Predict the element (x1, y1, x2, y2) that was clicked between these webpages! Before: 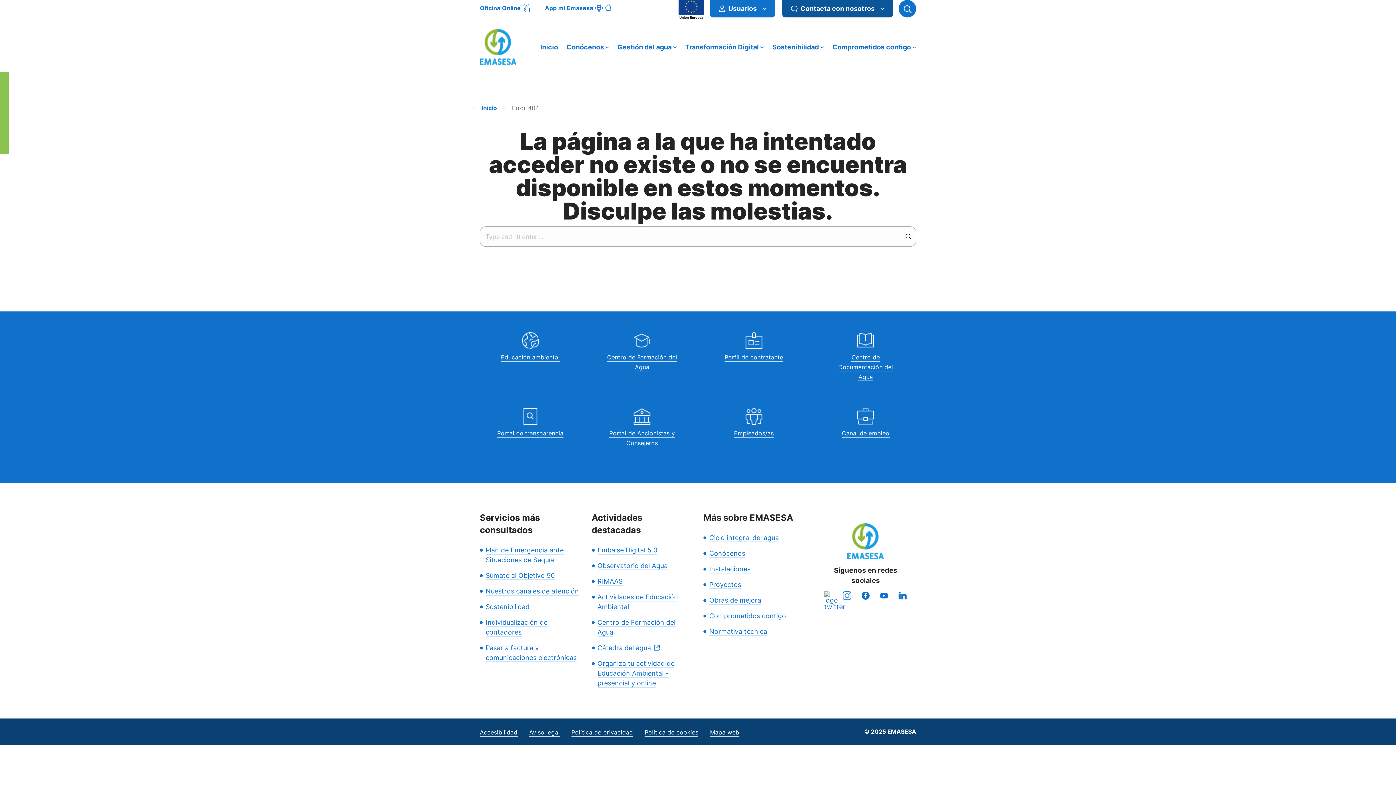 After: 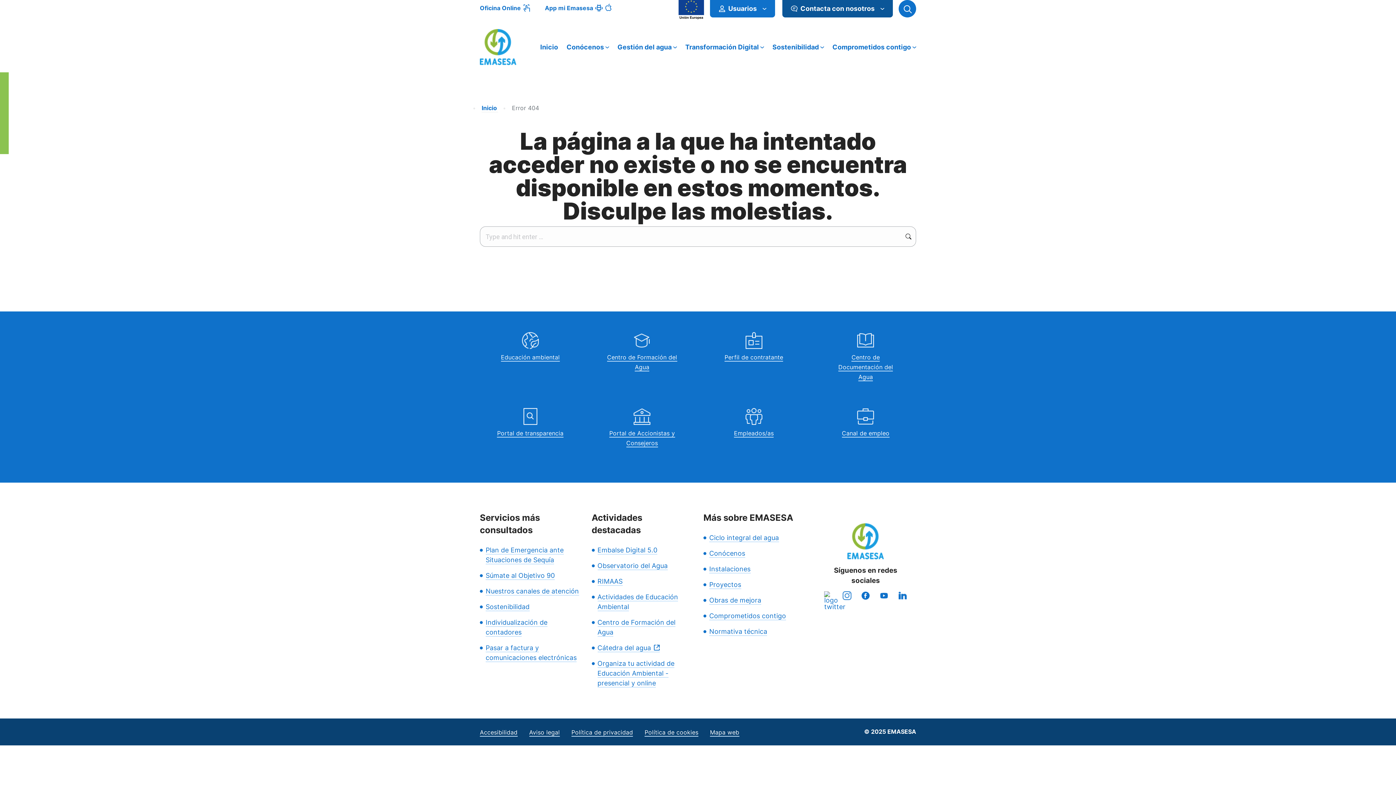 Action: label: Oficina Online bbox: (480, 5, 521, 10)